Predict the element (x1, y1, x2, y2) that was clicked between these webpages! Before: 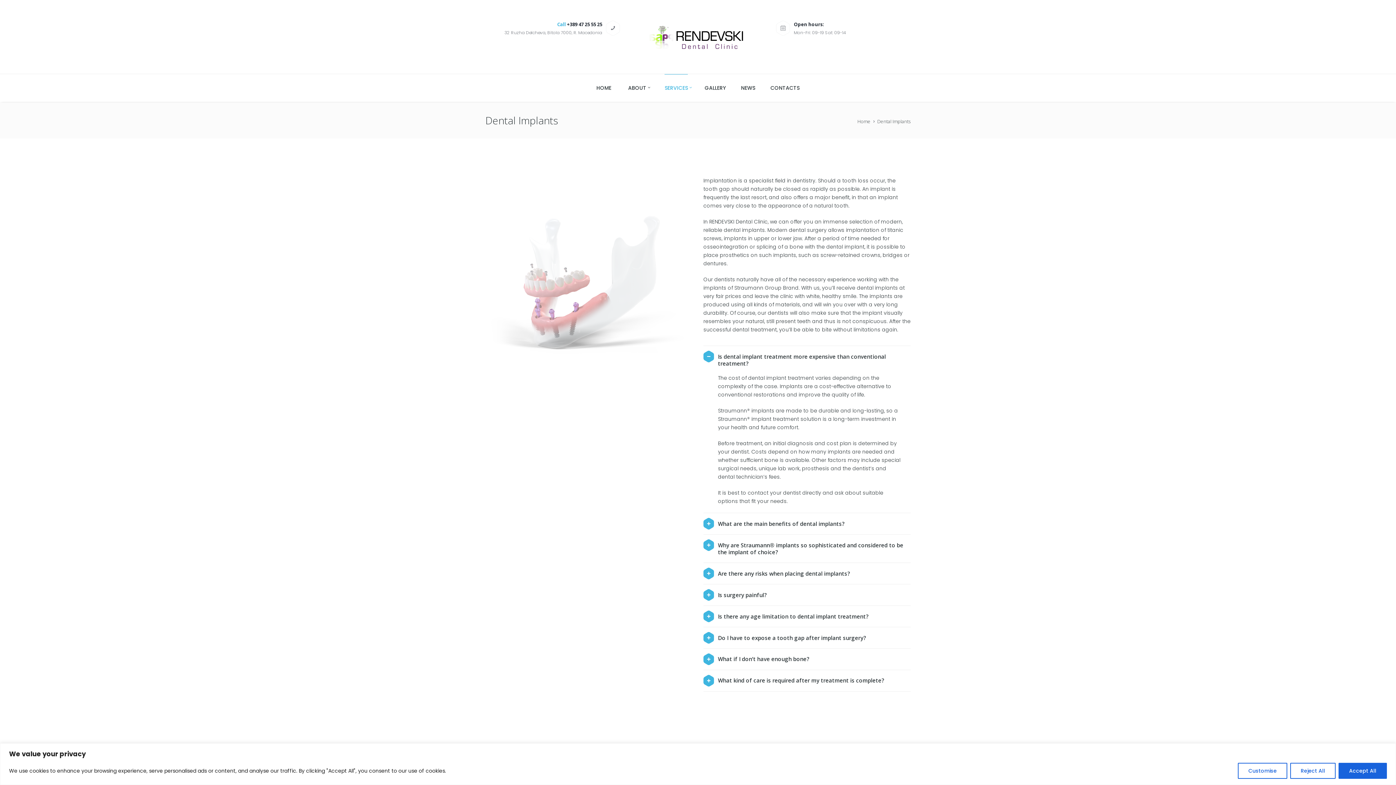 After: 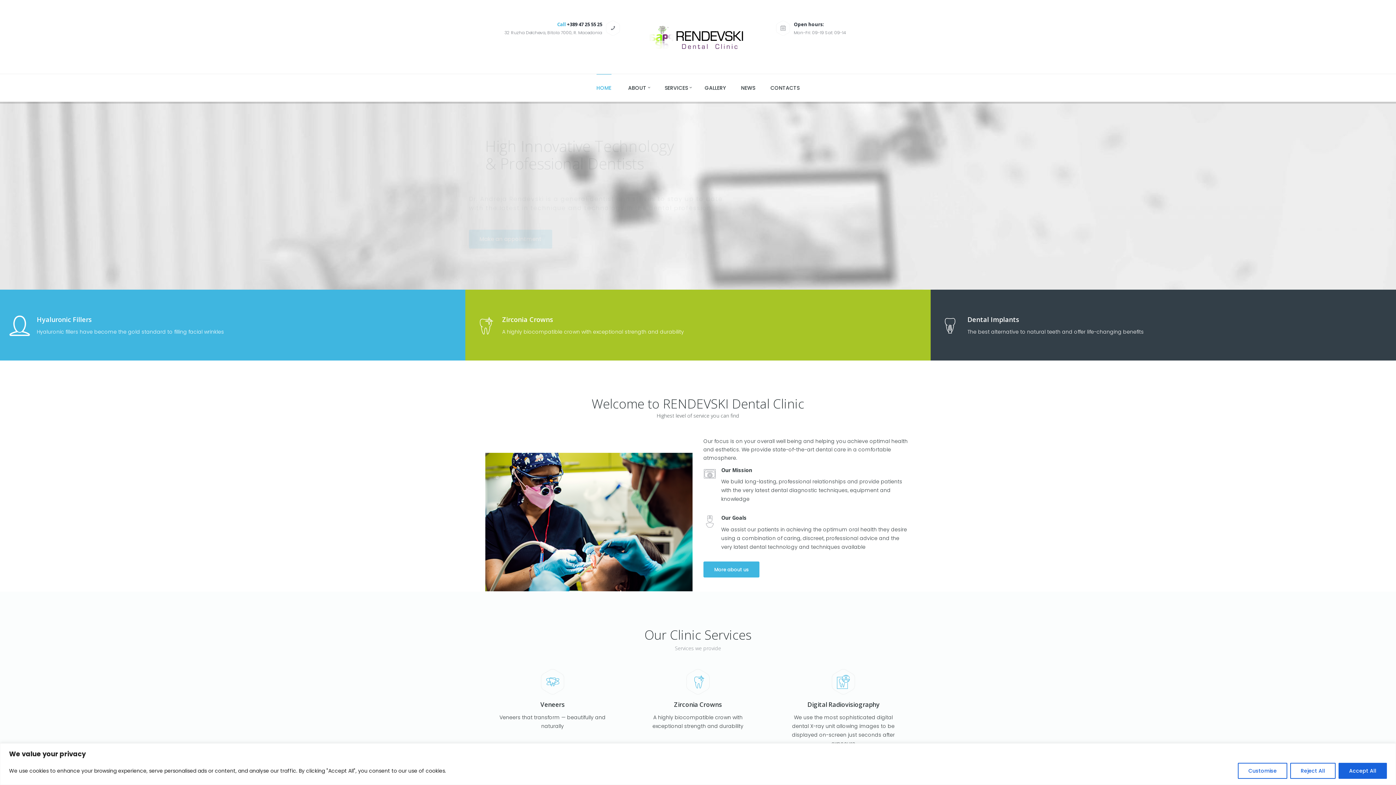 Action: label: 
 bbox: (647, 17, 748, 55)